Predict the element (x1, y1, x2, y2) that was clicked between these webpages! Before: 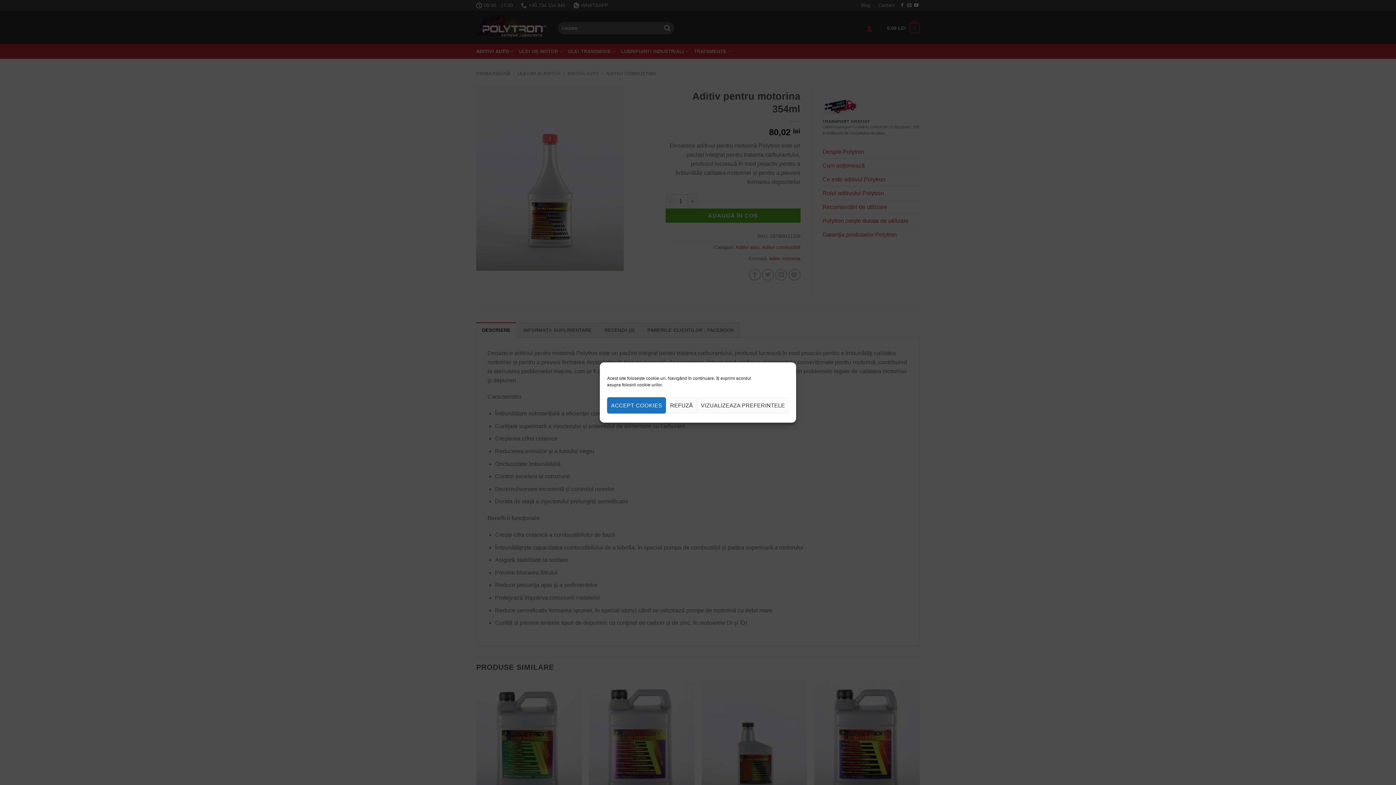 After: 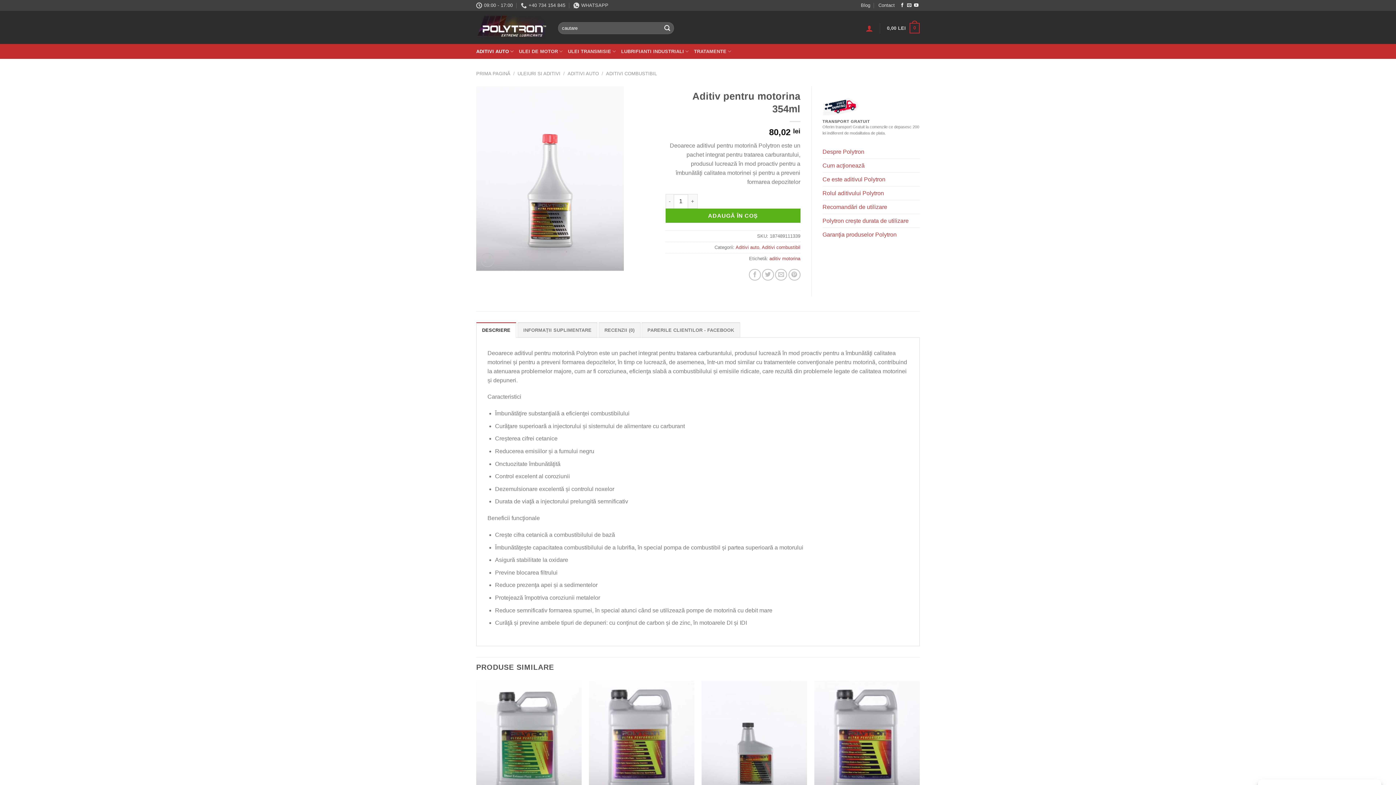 Action: label: REFUZĂ bbox: (666, 397, 697, 413)